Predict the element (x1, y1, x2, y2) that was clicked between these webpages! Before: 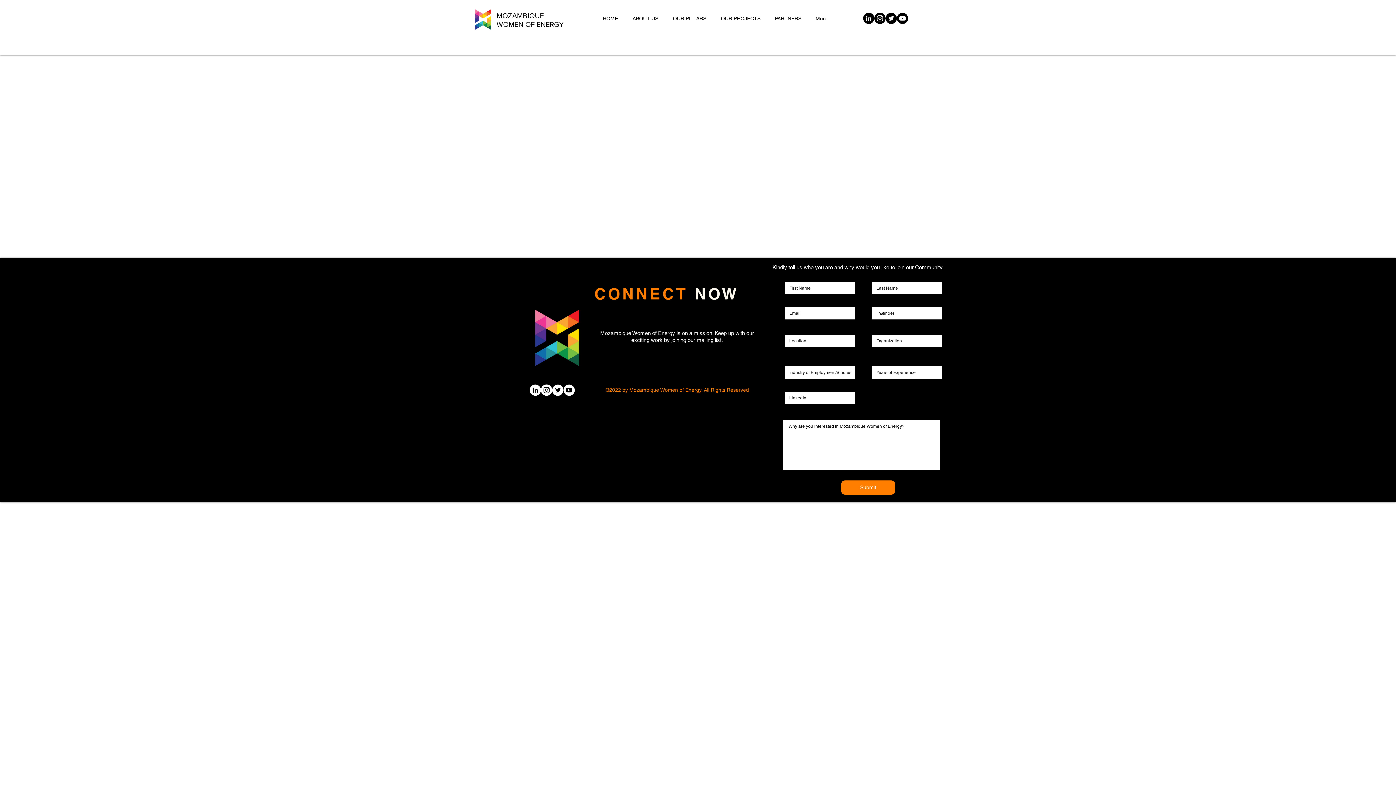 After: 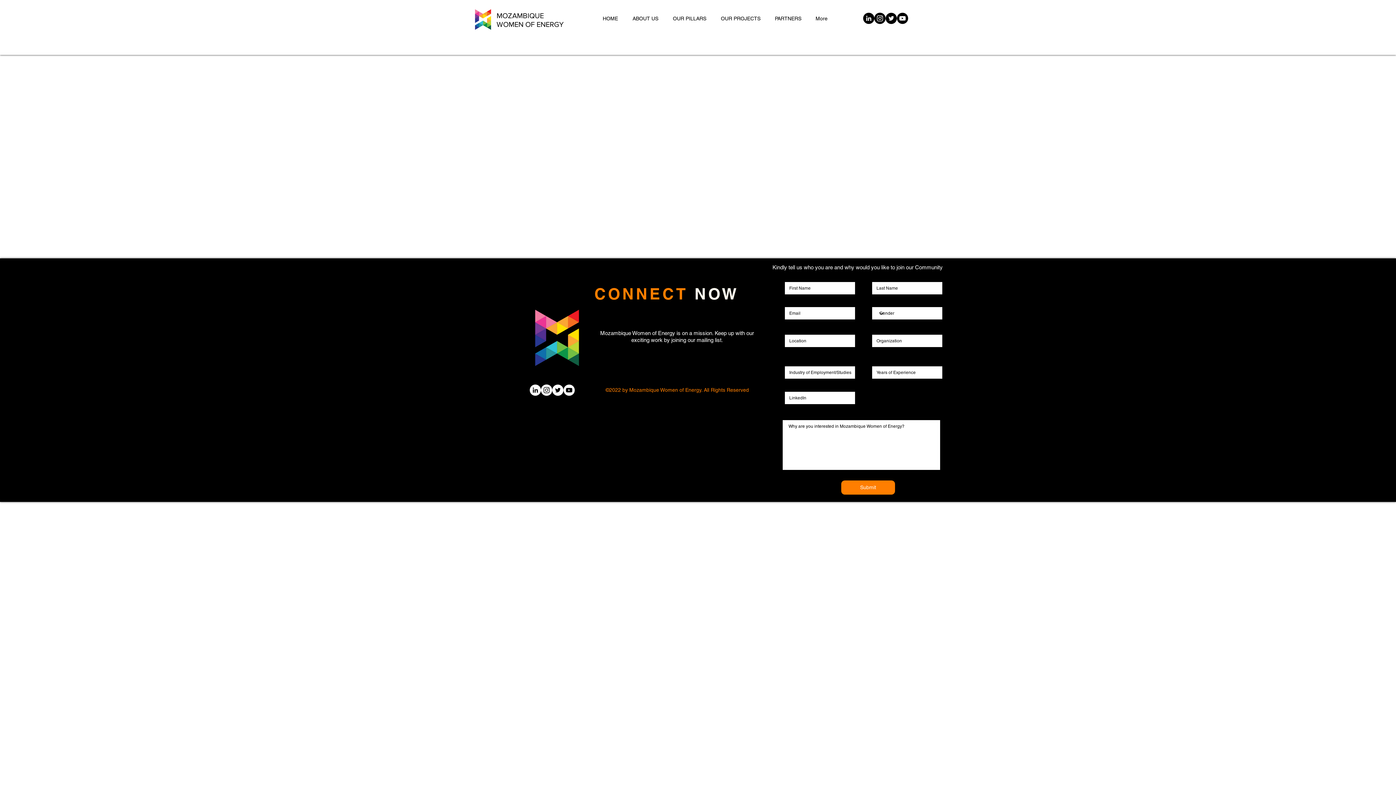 Action: label: YouTube bbox: (897, 12, 908, 24)